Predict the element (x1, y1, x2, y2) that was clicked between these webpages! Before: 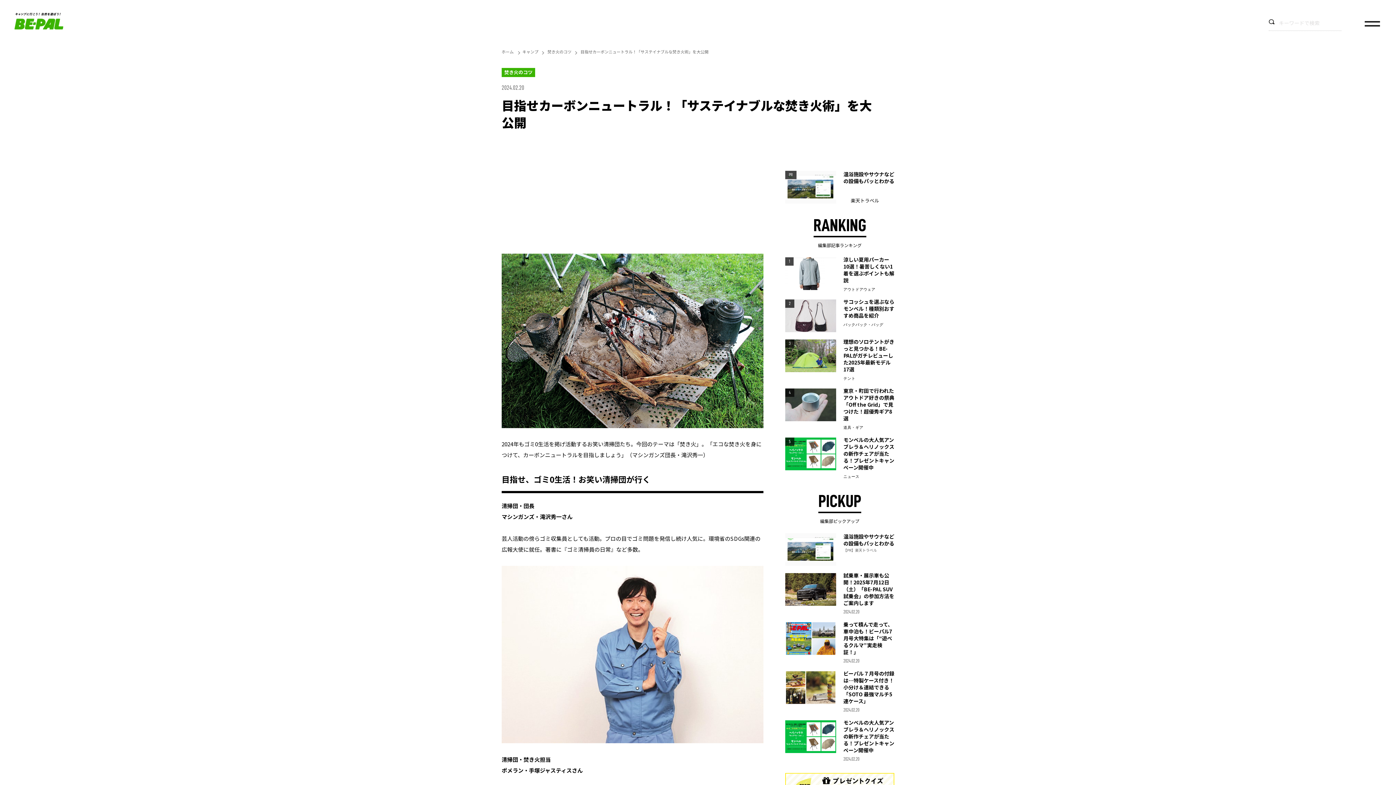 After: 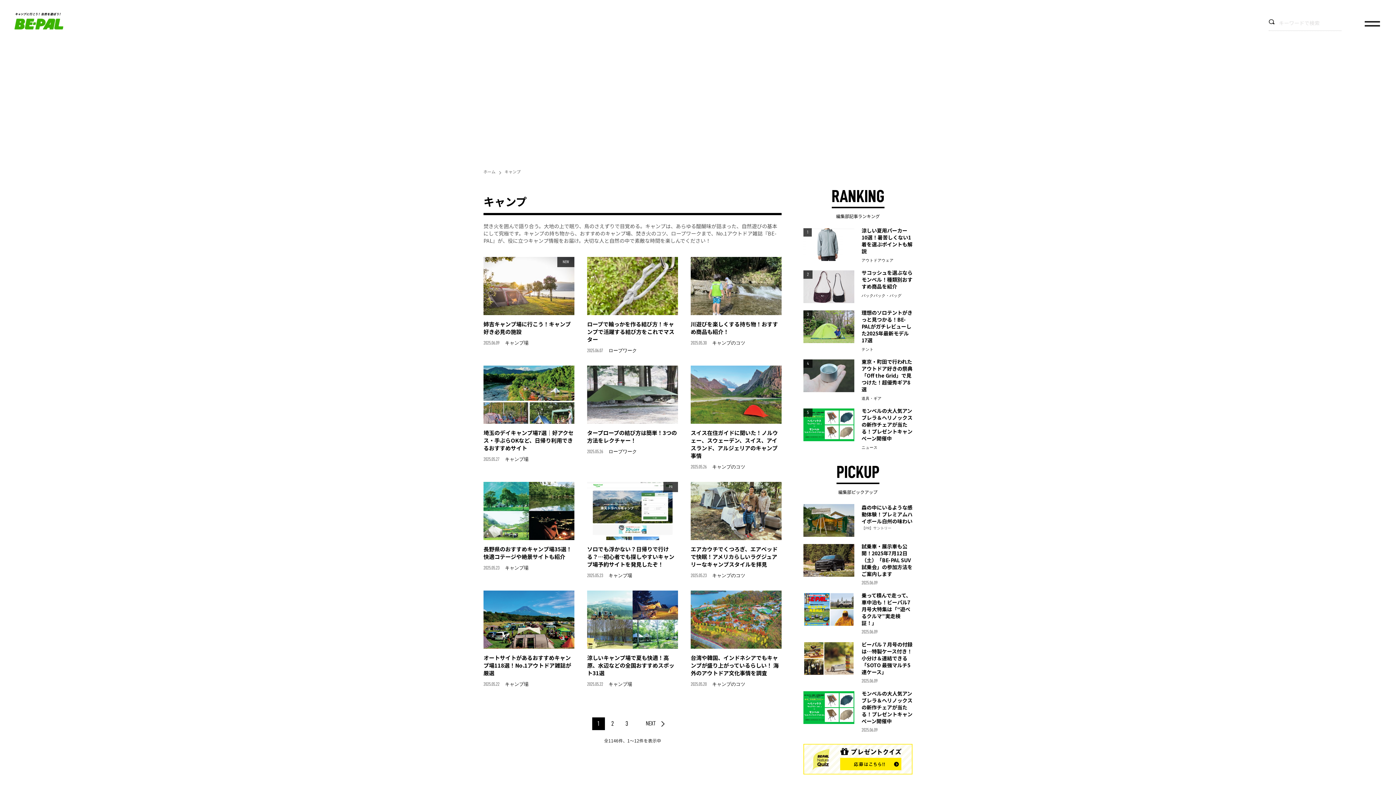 Action: label: キャンプ bbox: (522, 48, 538, 55)